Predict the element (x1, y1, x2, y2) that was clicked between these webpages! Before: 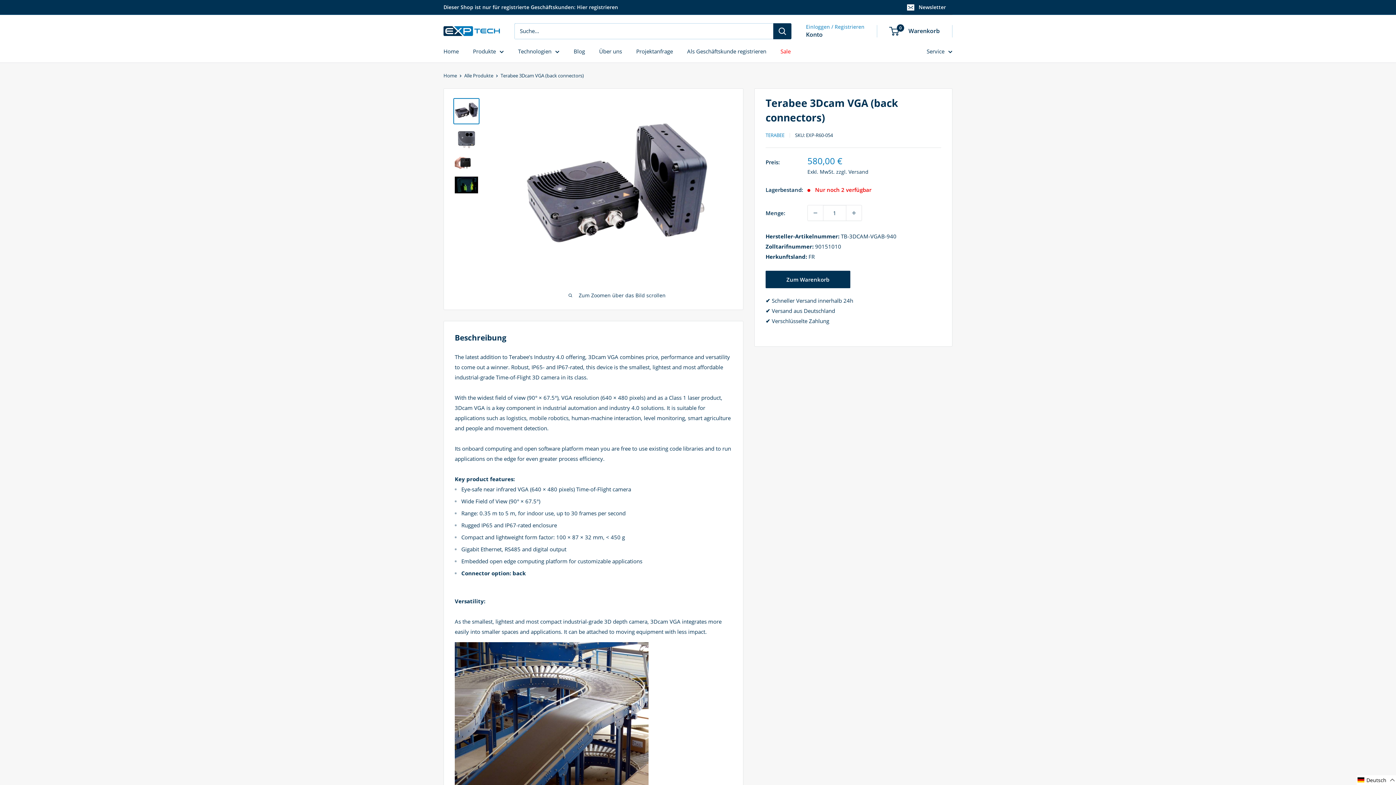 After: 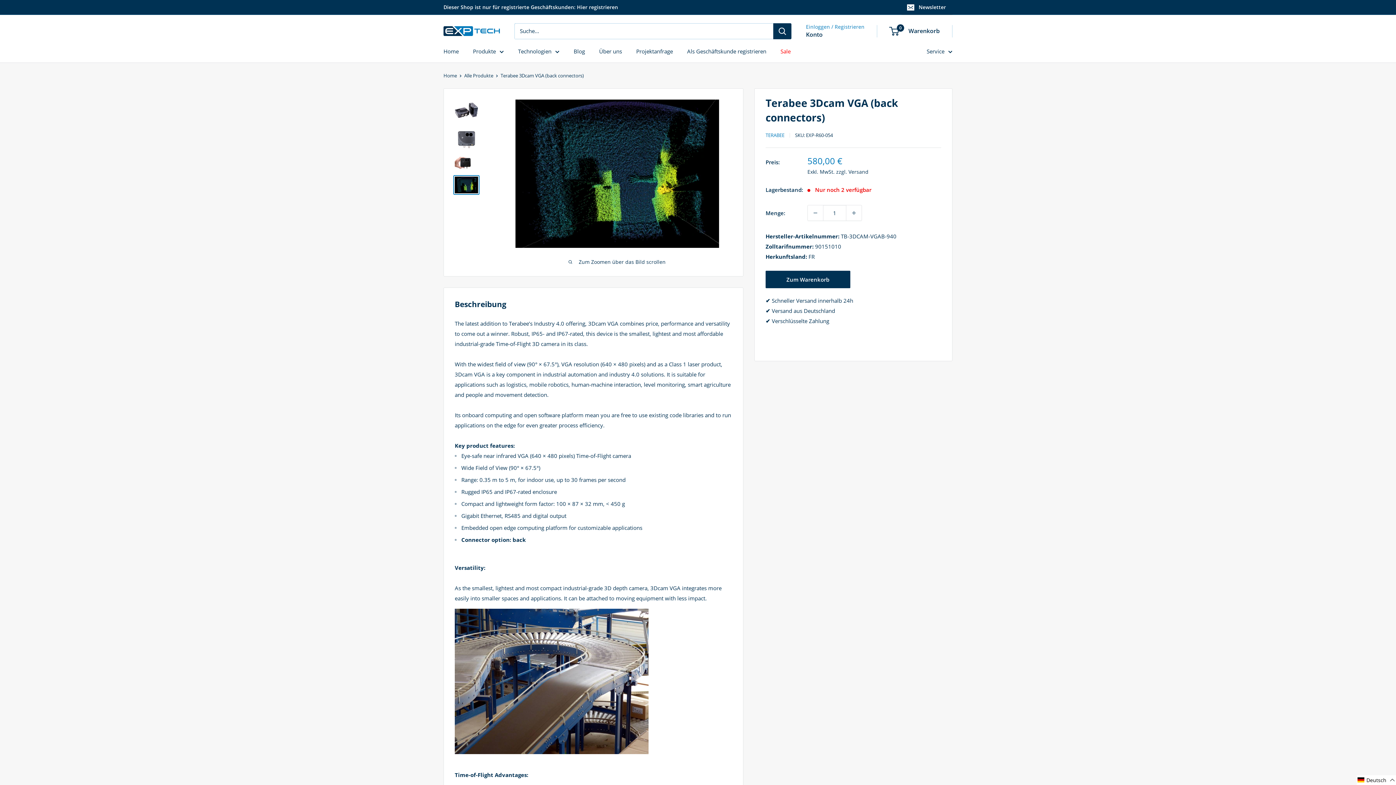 Action: bbox: (453, 175, 479, 195)